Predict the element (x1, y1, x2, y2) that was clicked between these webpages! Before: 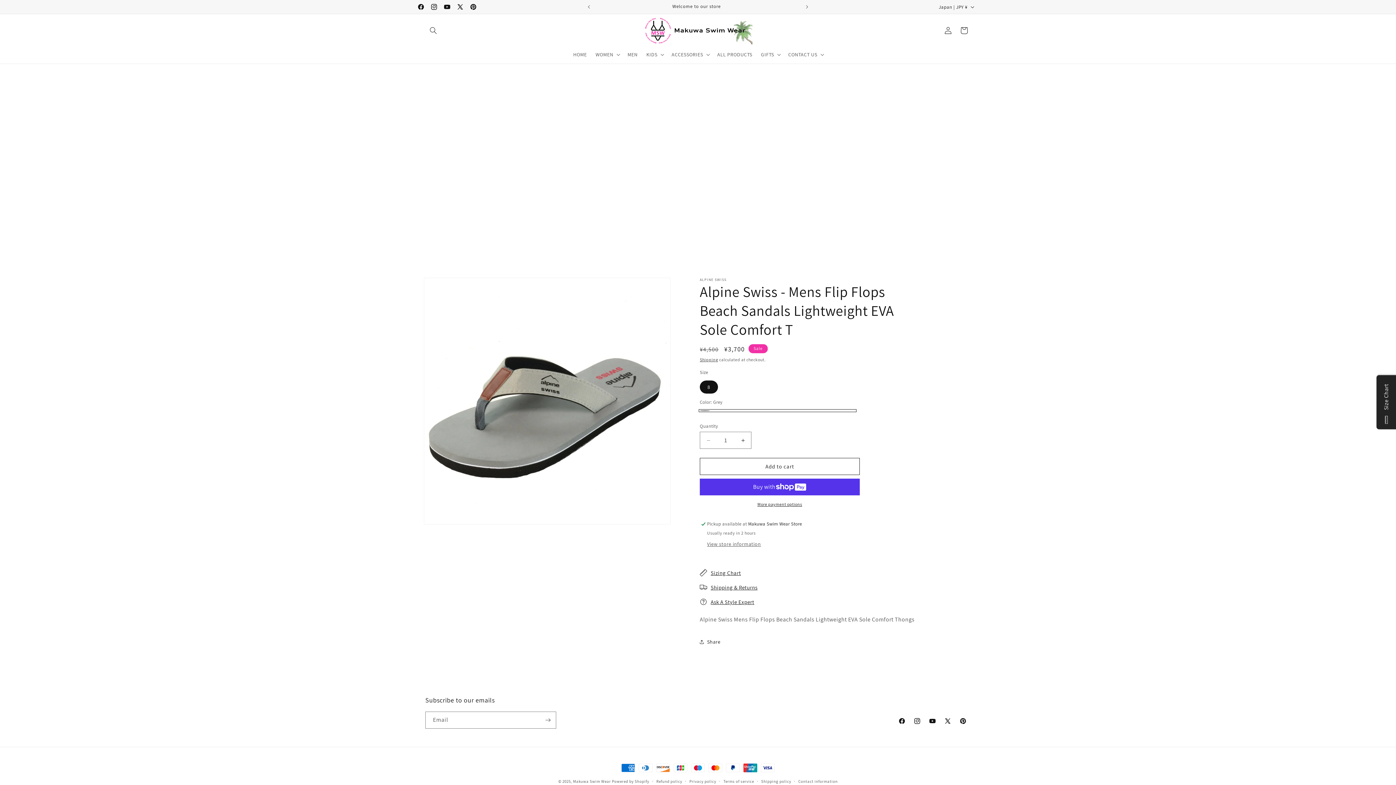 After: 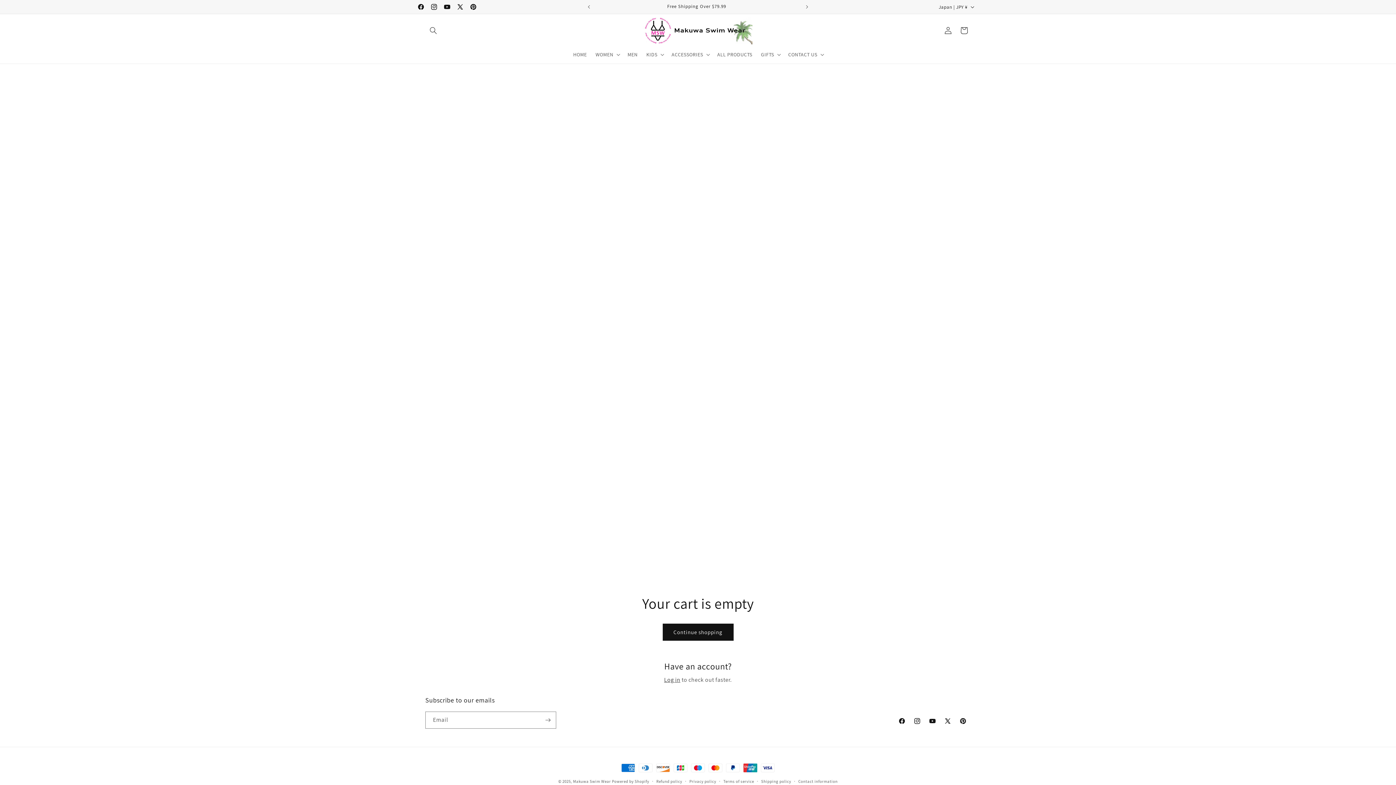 Action: label: Cart bbox: (956, 22, 972, 38)